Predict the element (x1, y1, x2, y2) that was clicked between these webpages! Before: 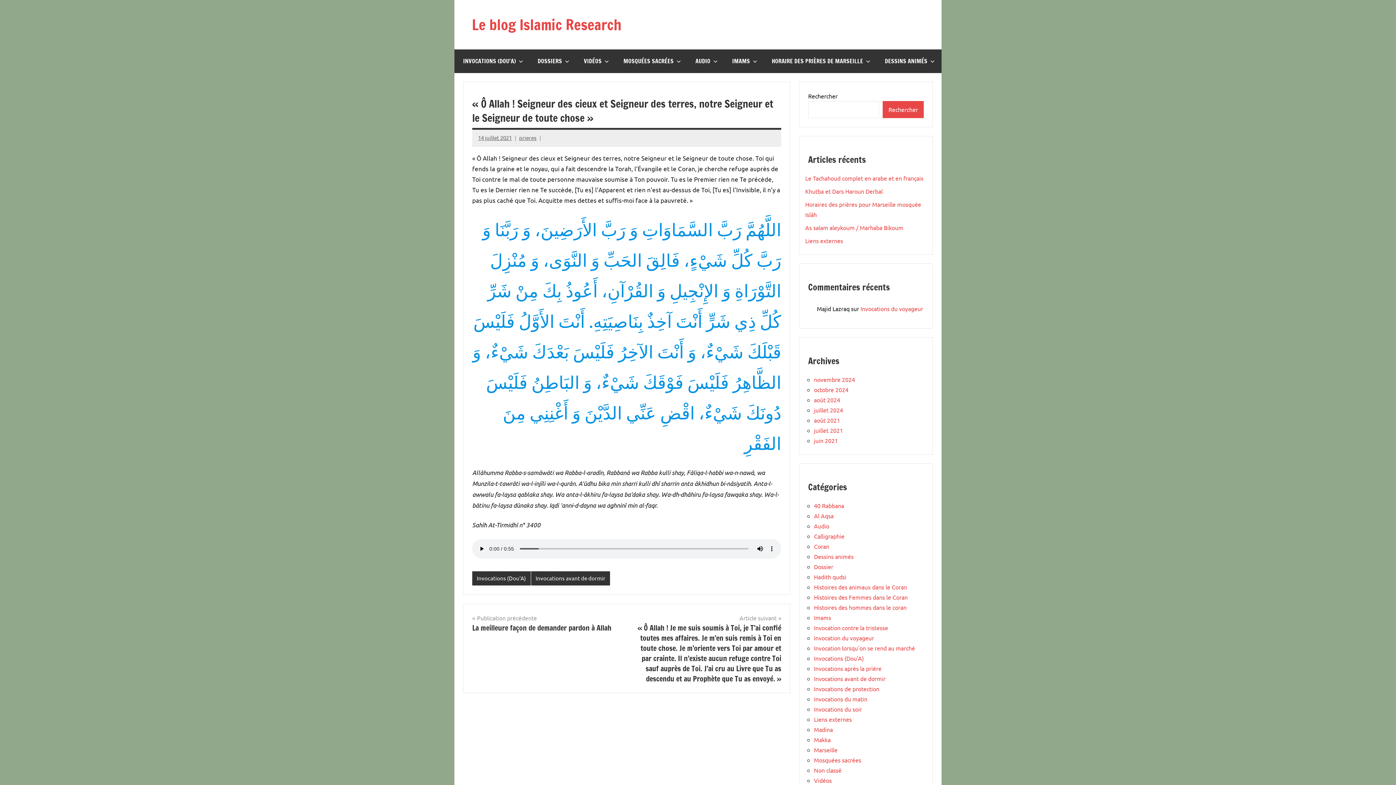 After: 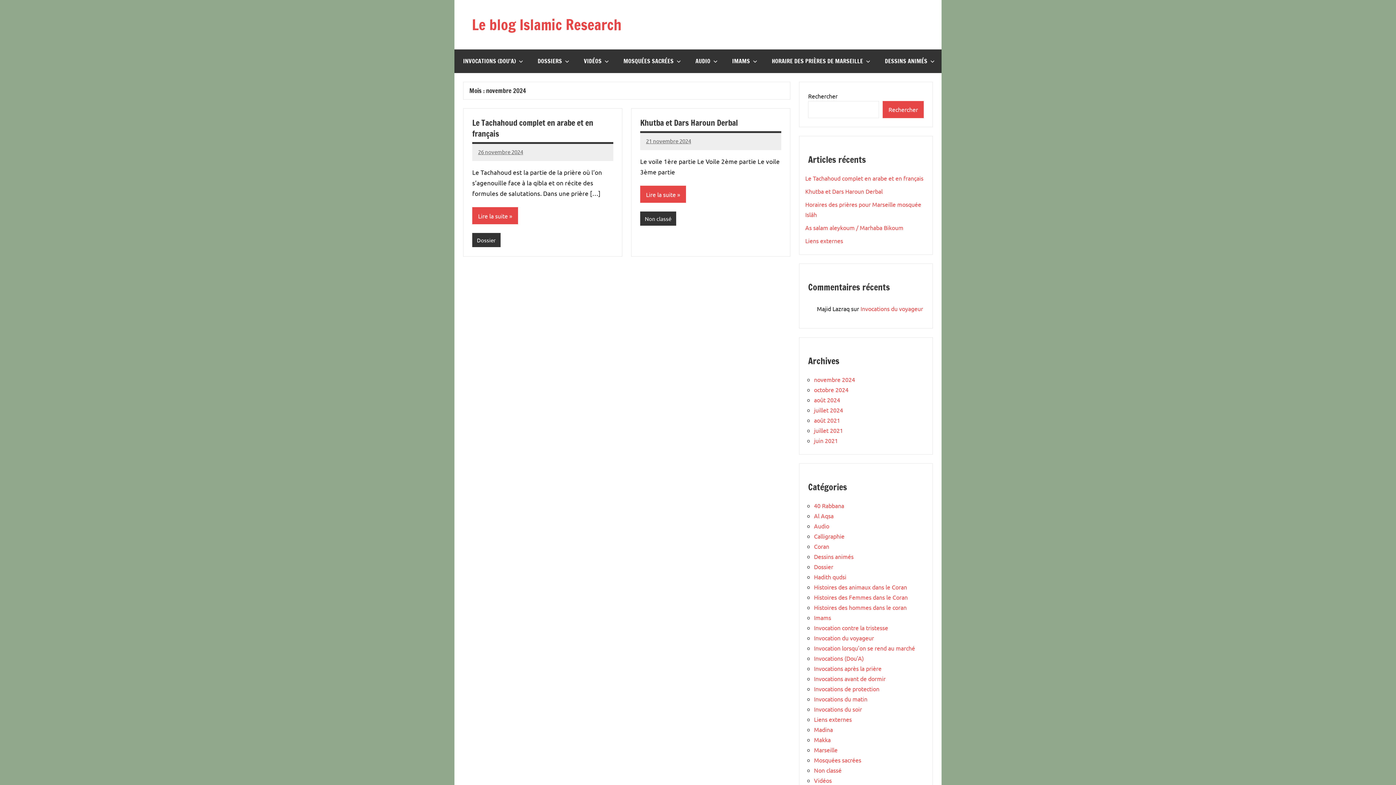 Action: label: novembre 2024 bbox: (814, 375, 855, 383)